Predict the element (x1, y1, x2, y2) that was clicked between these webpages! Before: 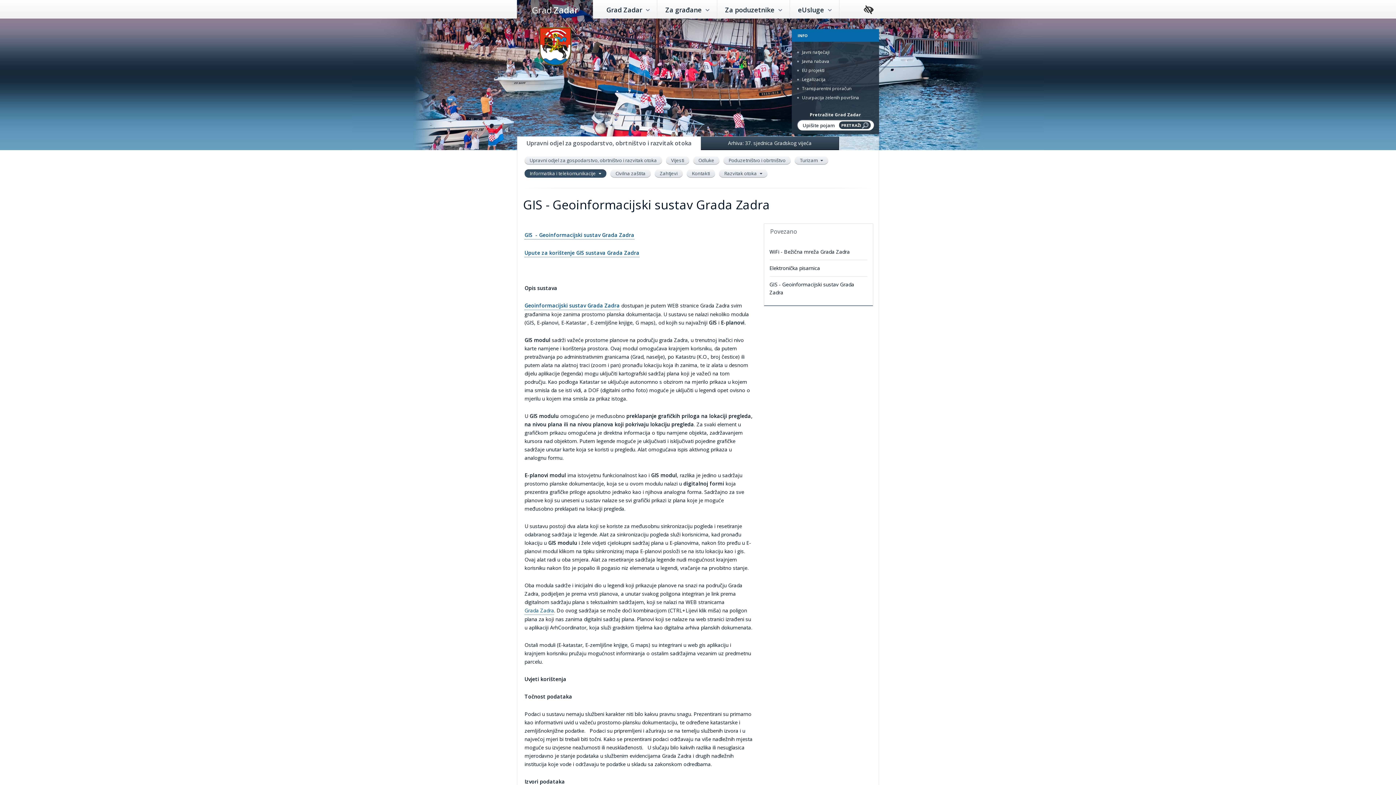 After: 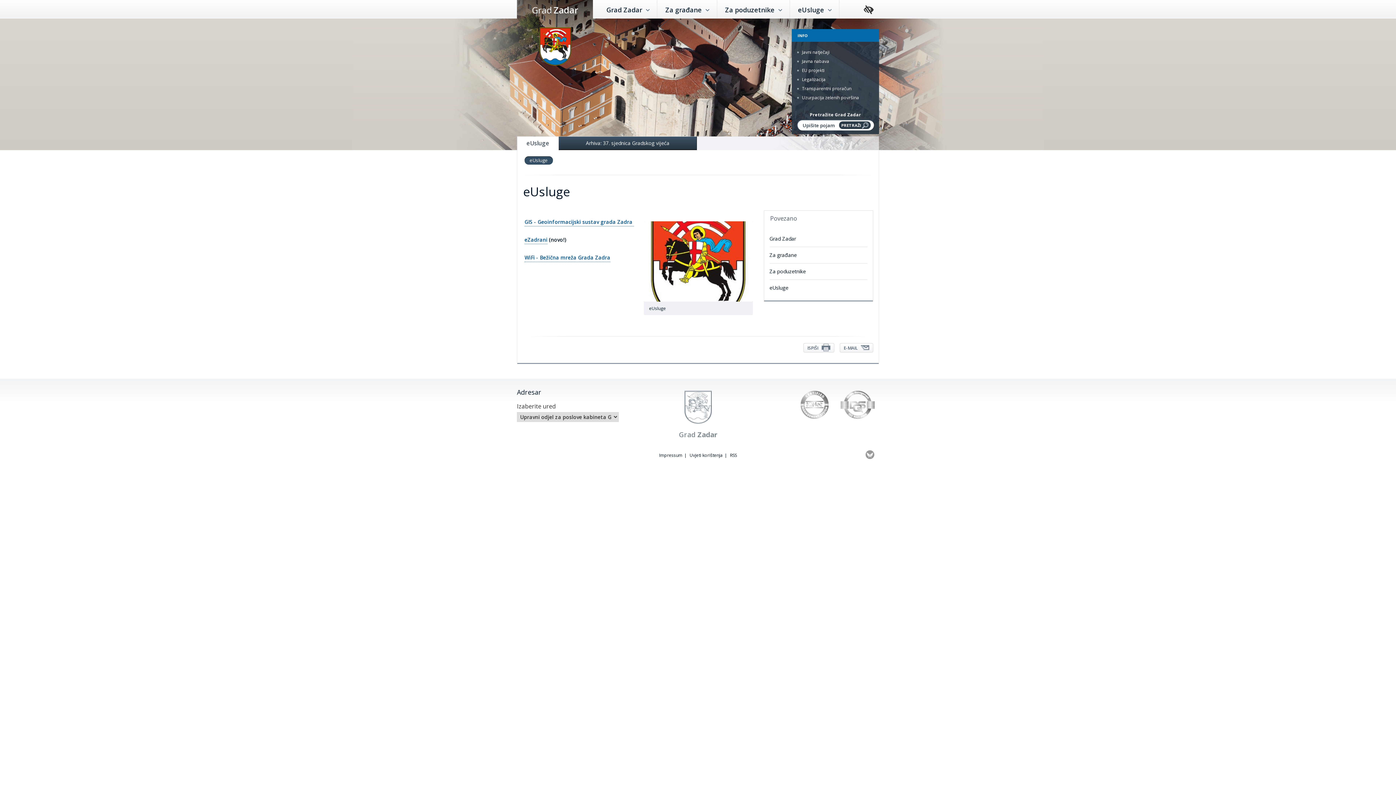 Action: label: eUsluge  bbox: (790, 0, 839, 18)